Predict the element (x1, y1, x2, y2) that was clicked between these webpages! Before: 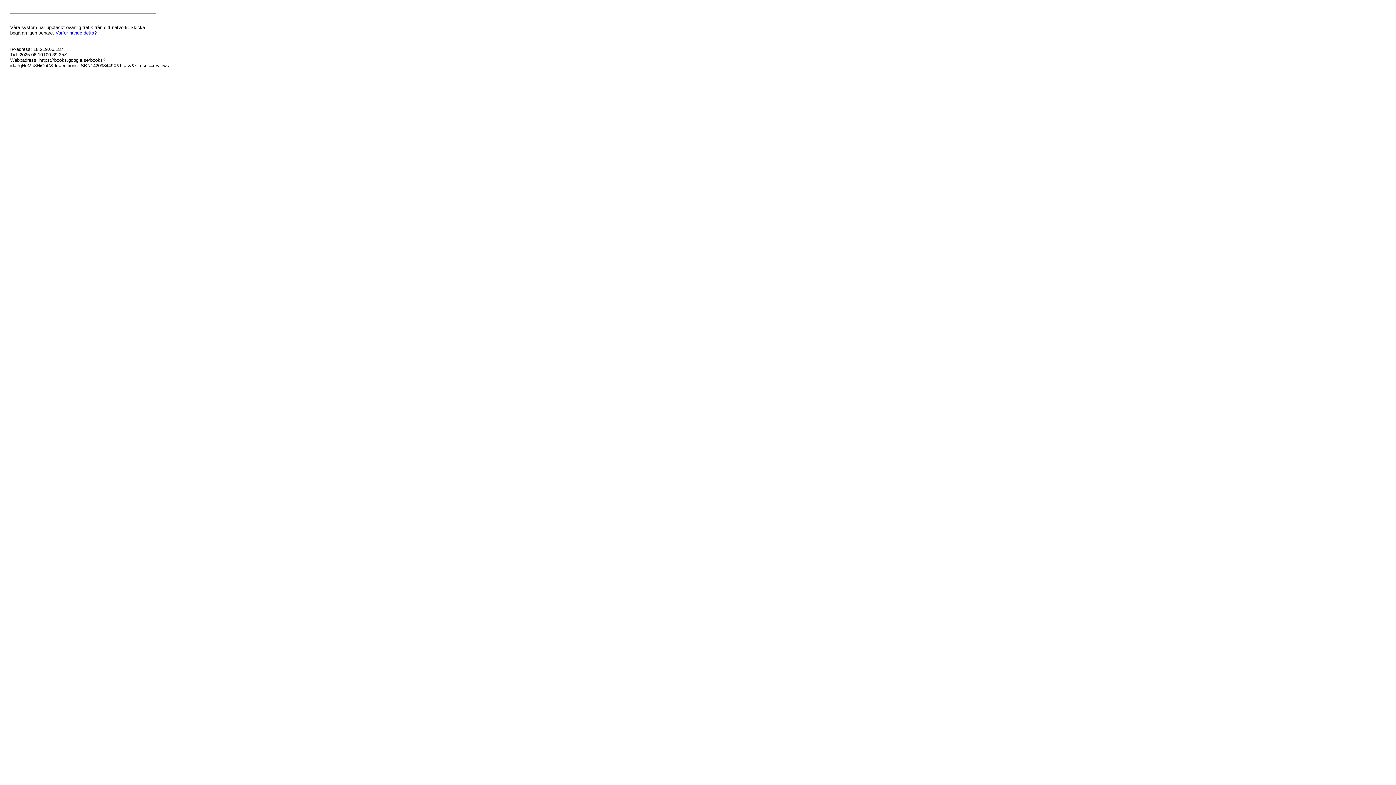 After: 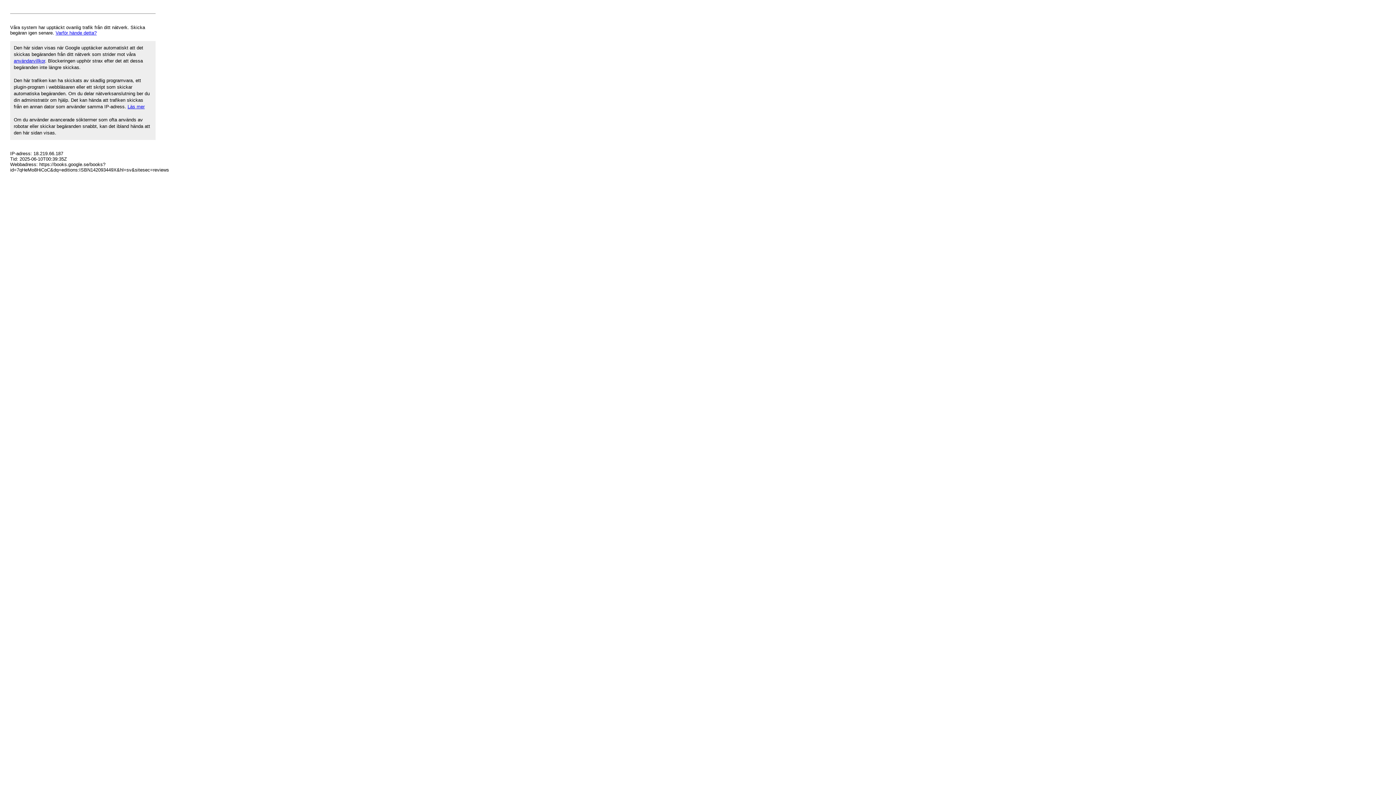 Action: bbox: (55, 30, 96, 35) label: Varför hände detta?